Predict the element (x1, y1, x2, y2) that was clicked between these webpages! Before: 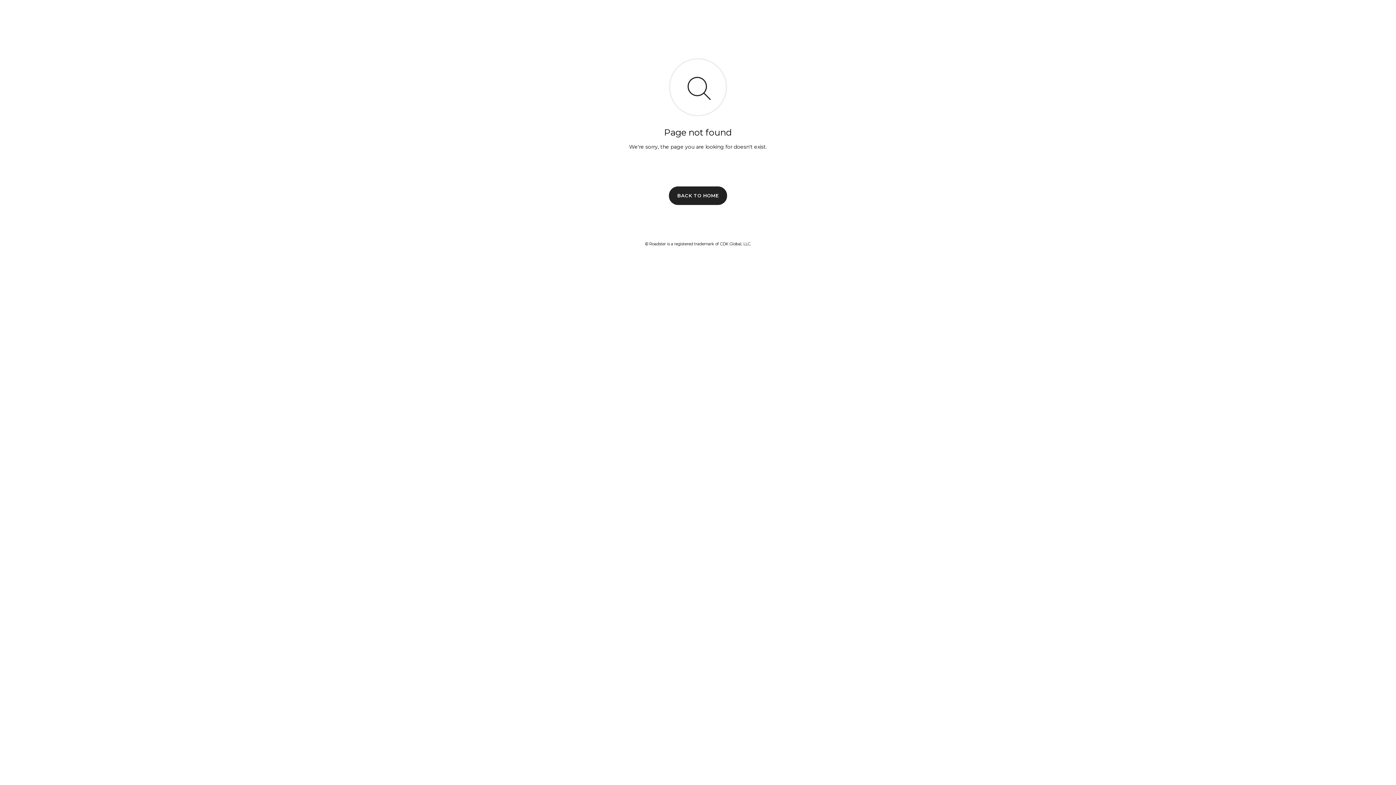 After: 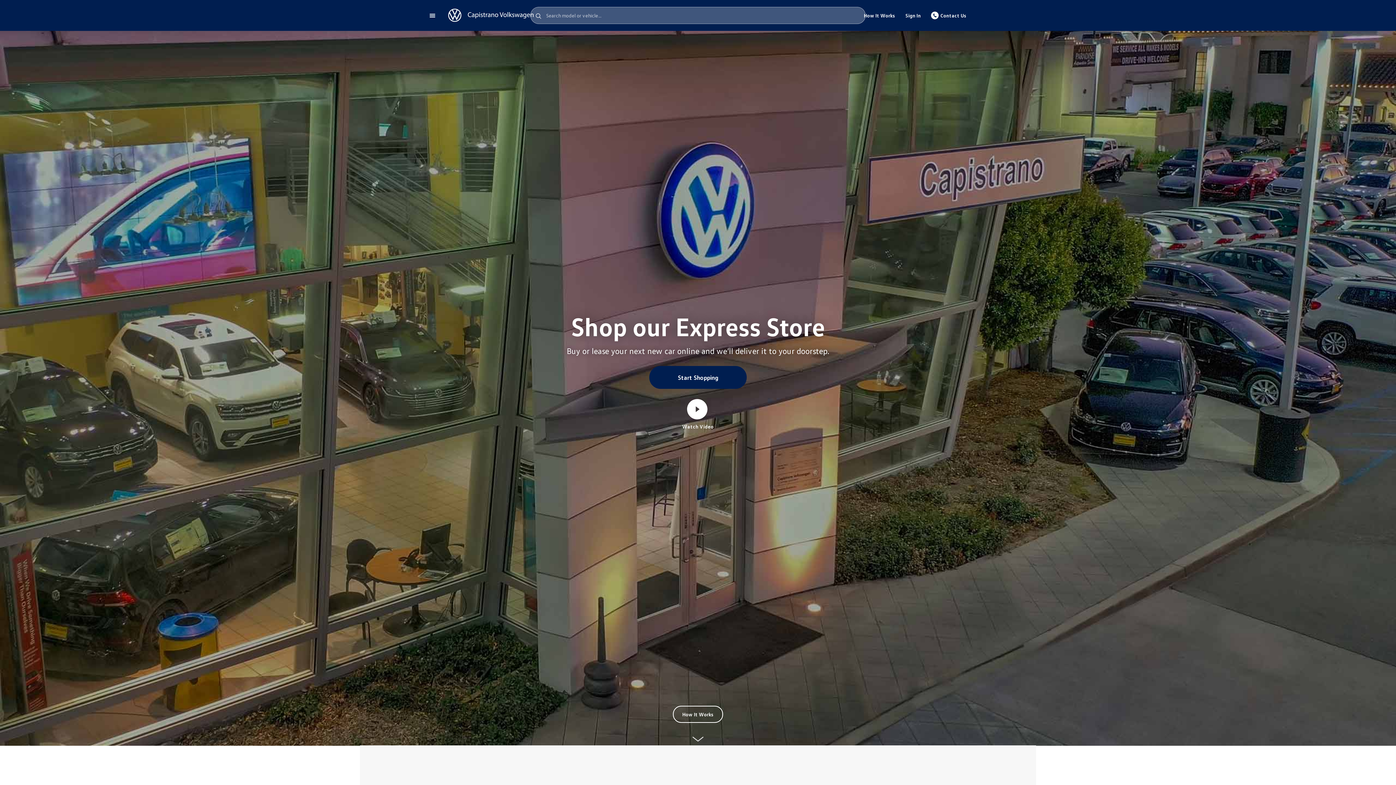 Action: bbox: (669, 186, 727, 204) label: BACK TO HOME